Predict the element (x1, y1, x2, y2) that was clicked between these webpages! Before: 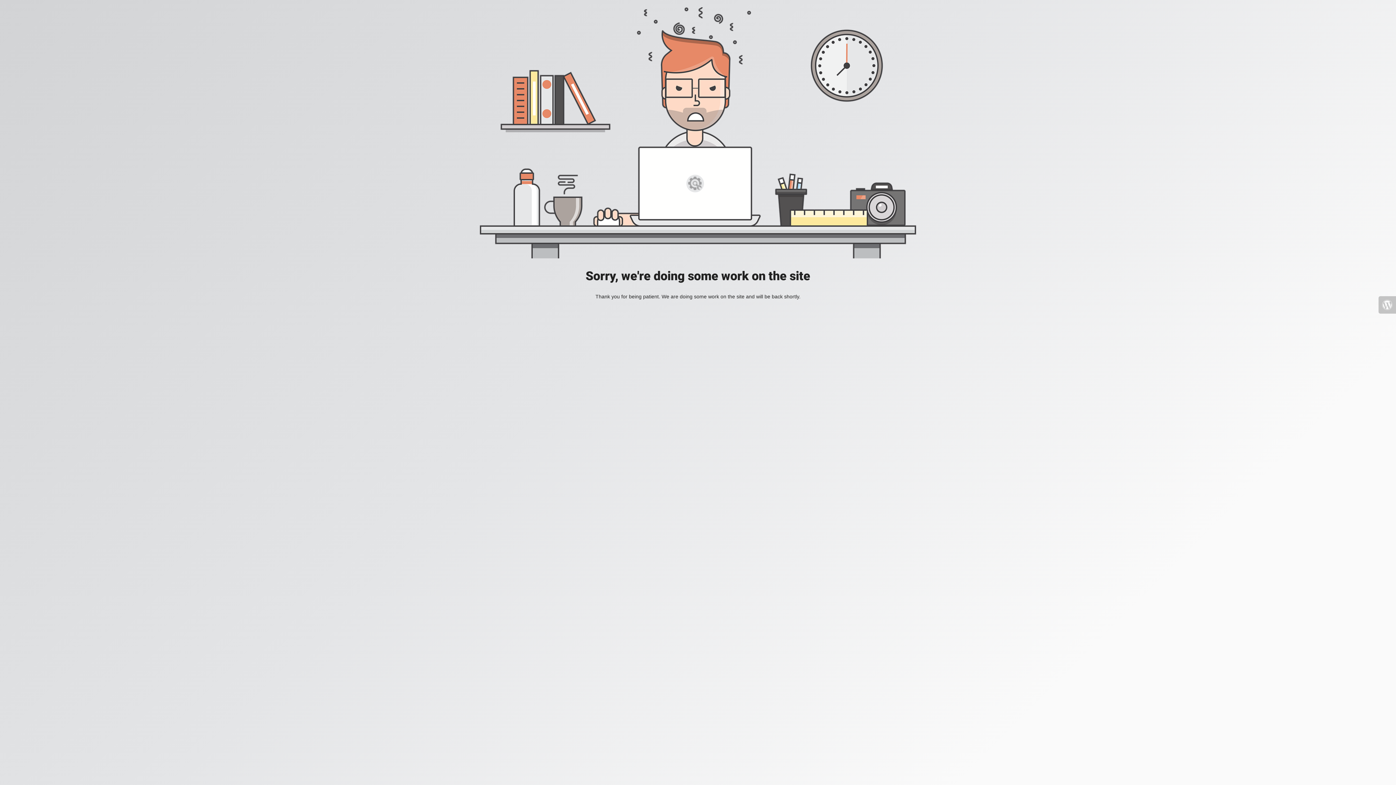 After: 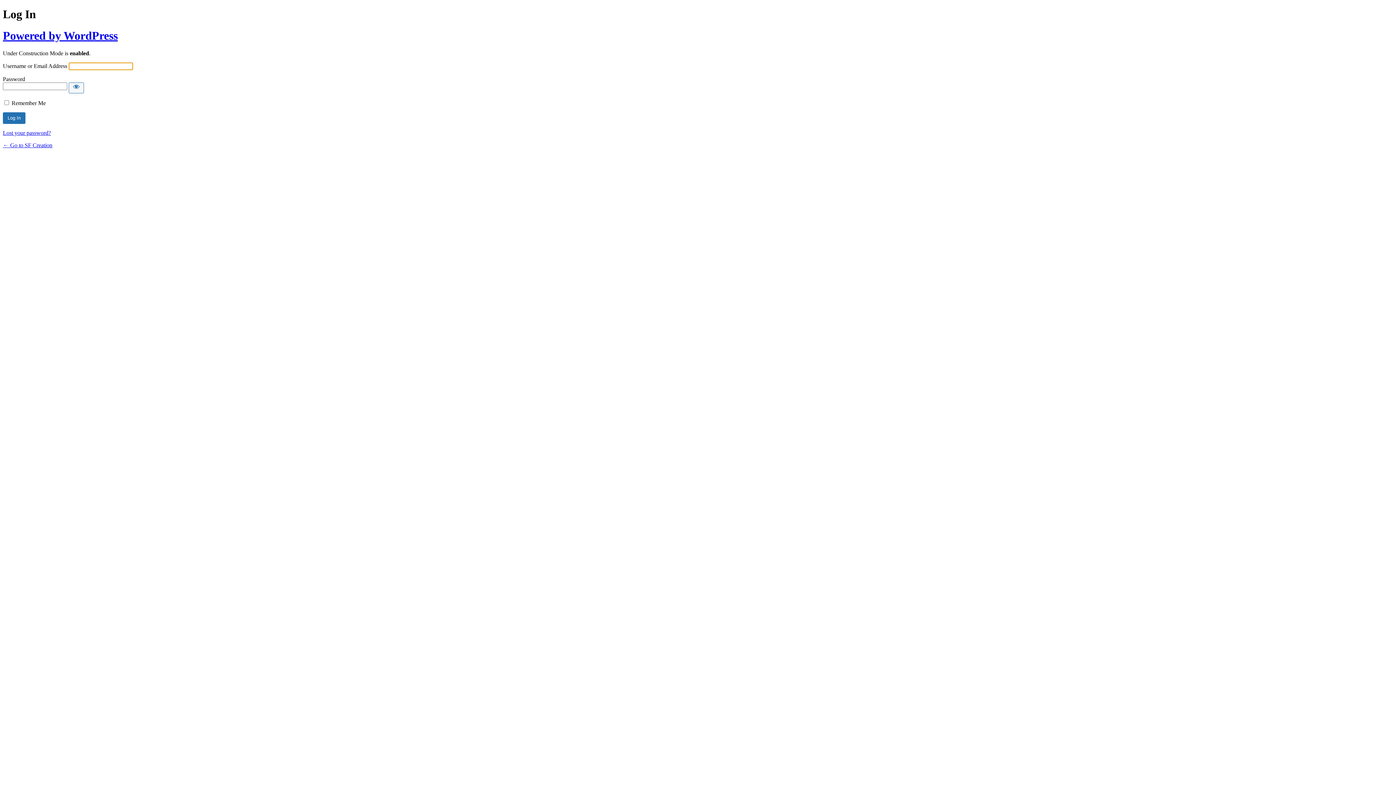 Action: bbox: (1378, 296, 1396, 313)